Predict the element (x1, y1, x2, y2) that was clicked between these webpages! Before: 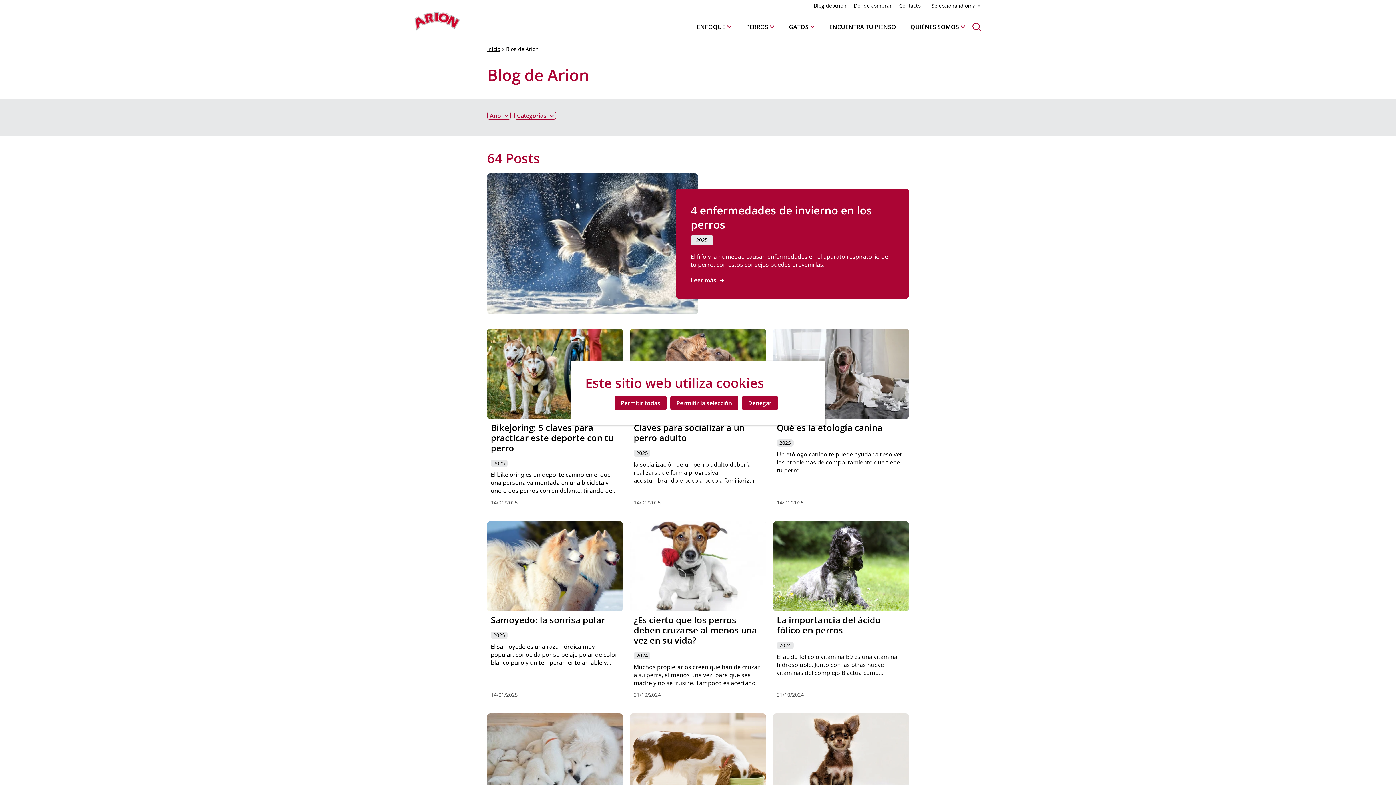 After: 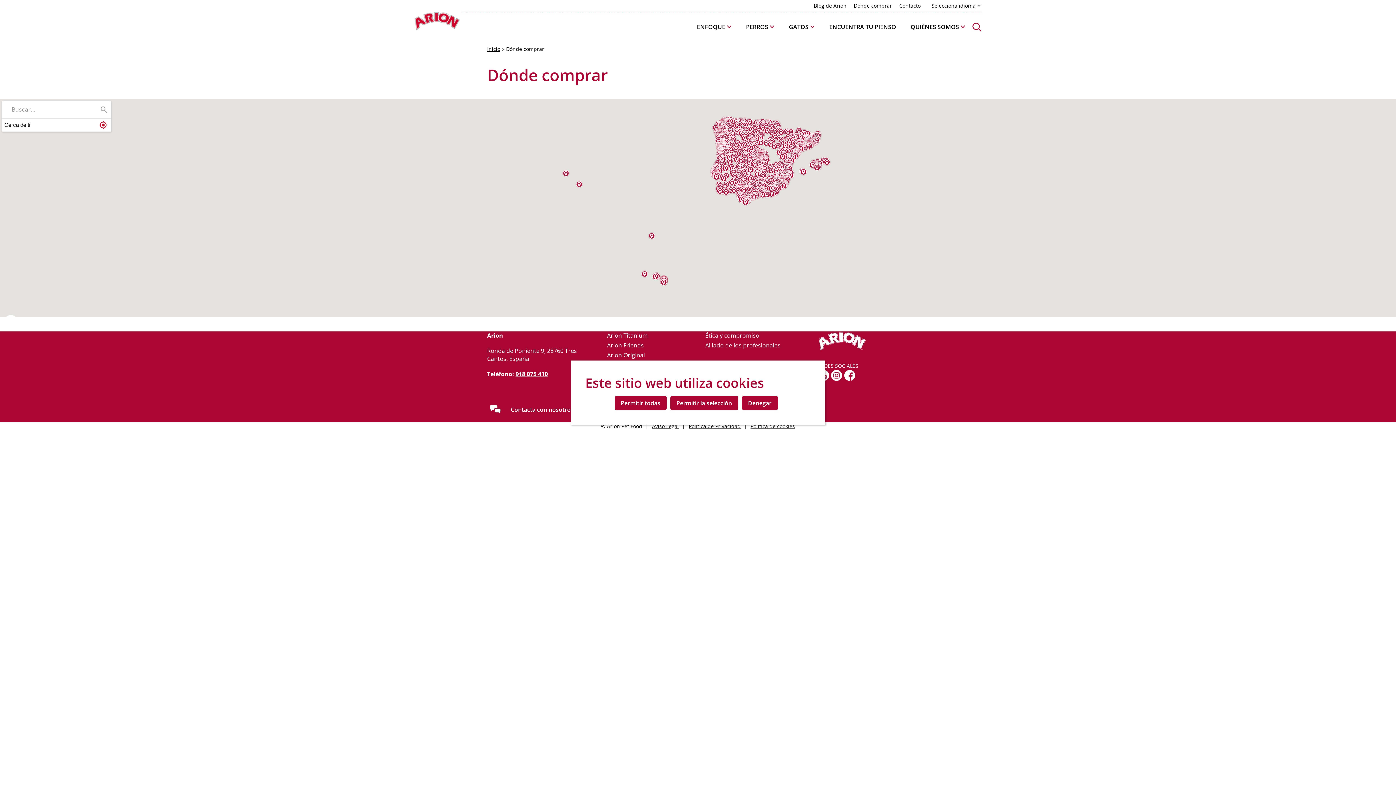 Action: label: Dónde comprar bbox: (850, 0, 895, 11)